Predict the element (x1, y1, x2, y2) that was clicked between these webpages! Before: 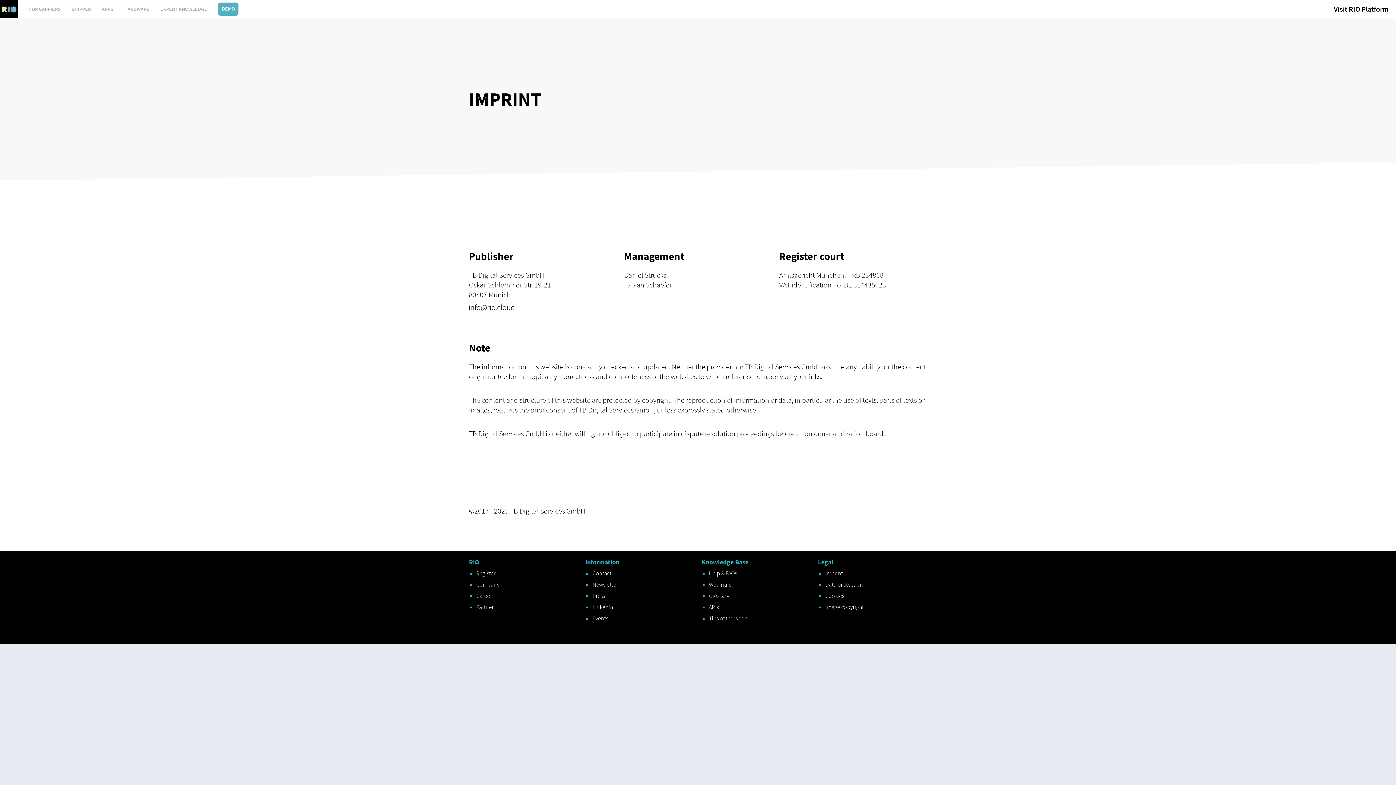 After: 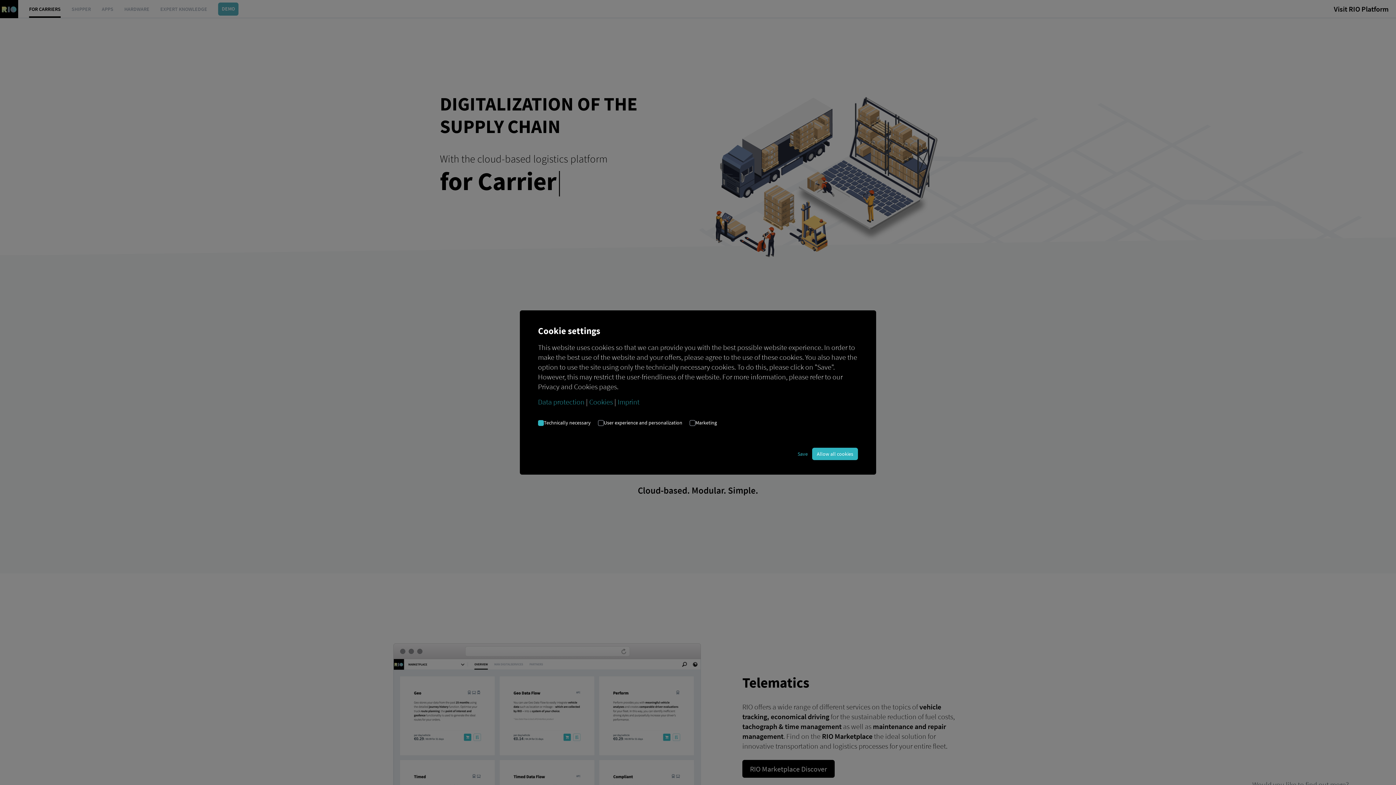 Action: label: FOR CARRIERS bbox: (29, 0, 60, 17)